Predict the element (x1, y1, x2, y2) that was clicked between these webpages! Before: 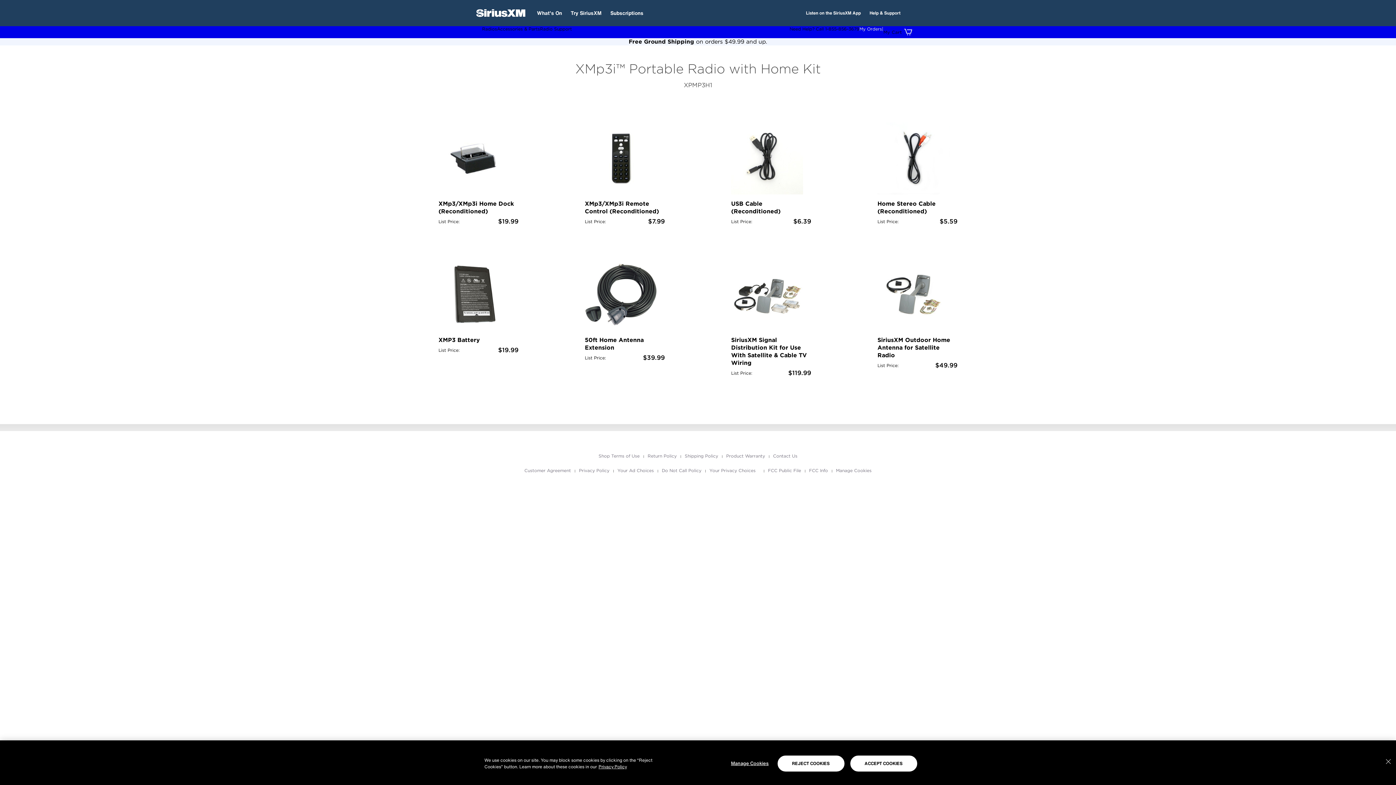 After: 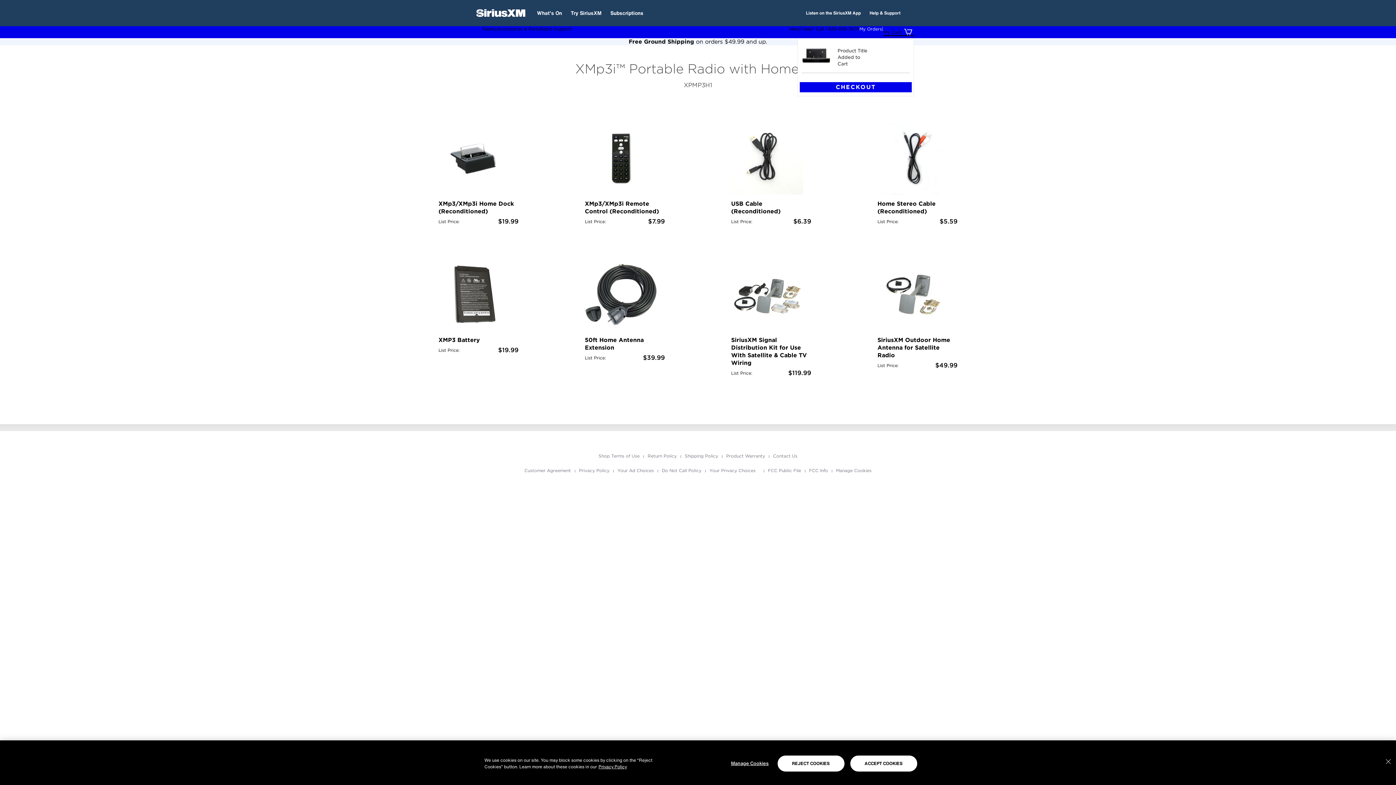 Action: bbox: (883, 26, 914, 38) label: My Cart 